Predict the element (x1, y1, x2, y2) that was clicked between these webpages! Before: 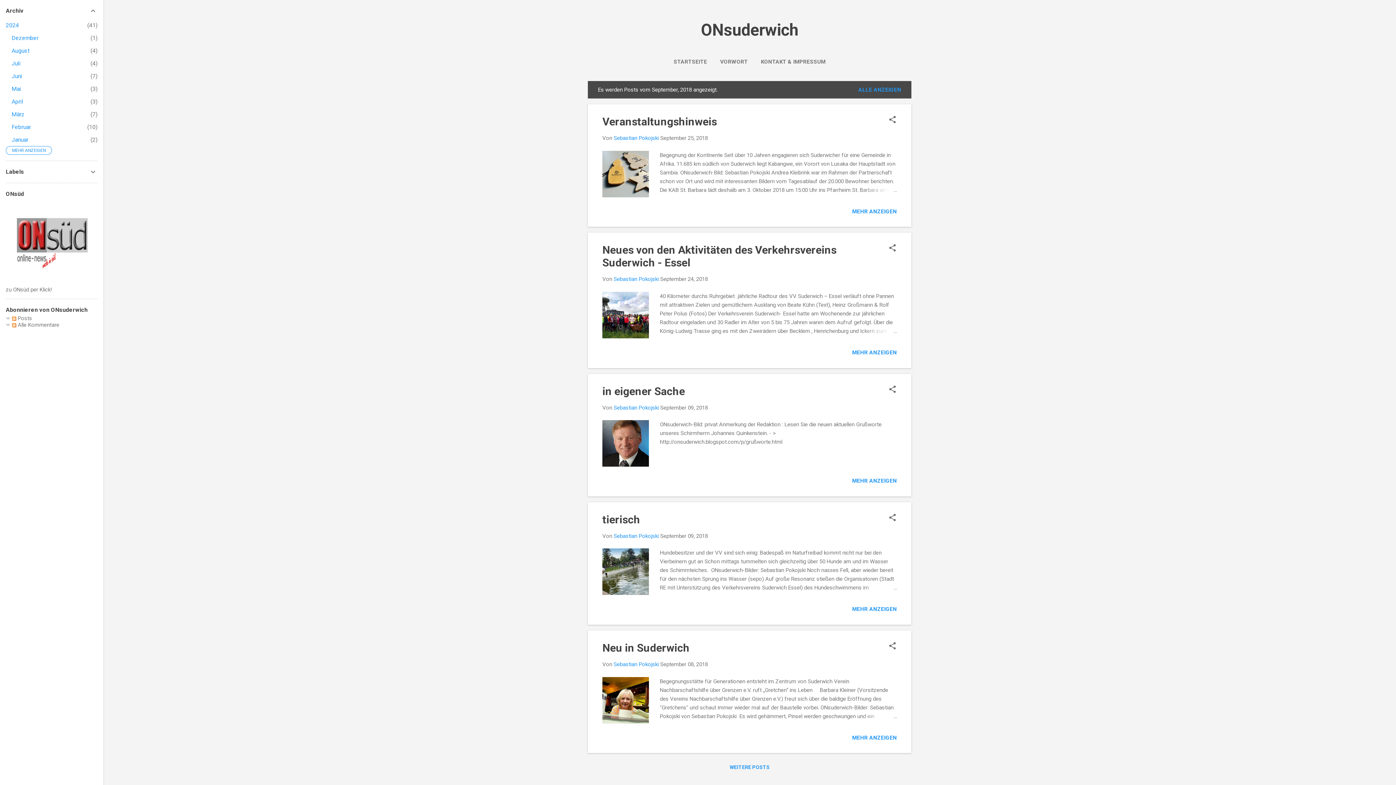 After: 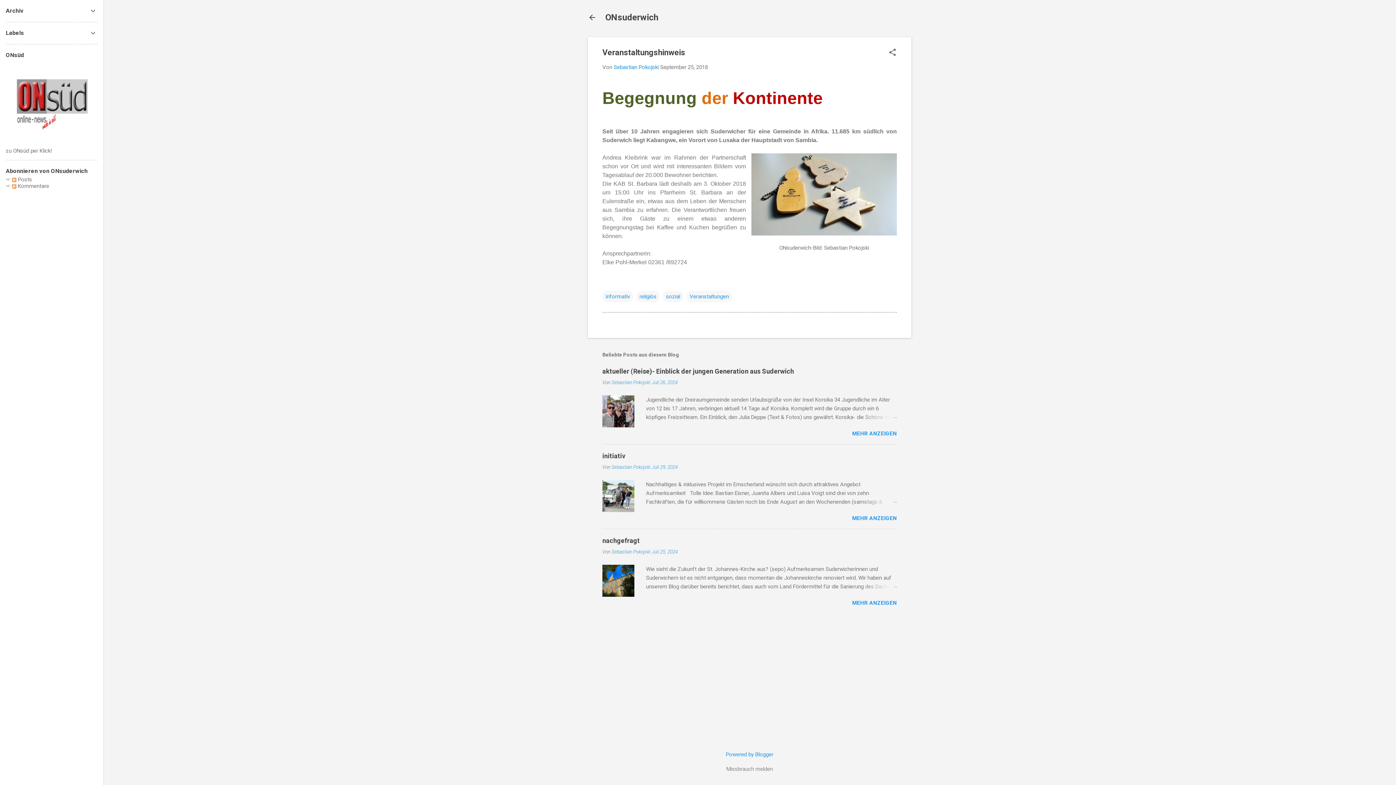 Action: bbox: (852, 208, 897, 214) label: MEHR ANZEIGEN